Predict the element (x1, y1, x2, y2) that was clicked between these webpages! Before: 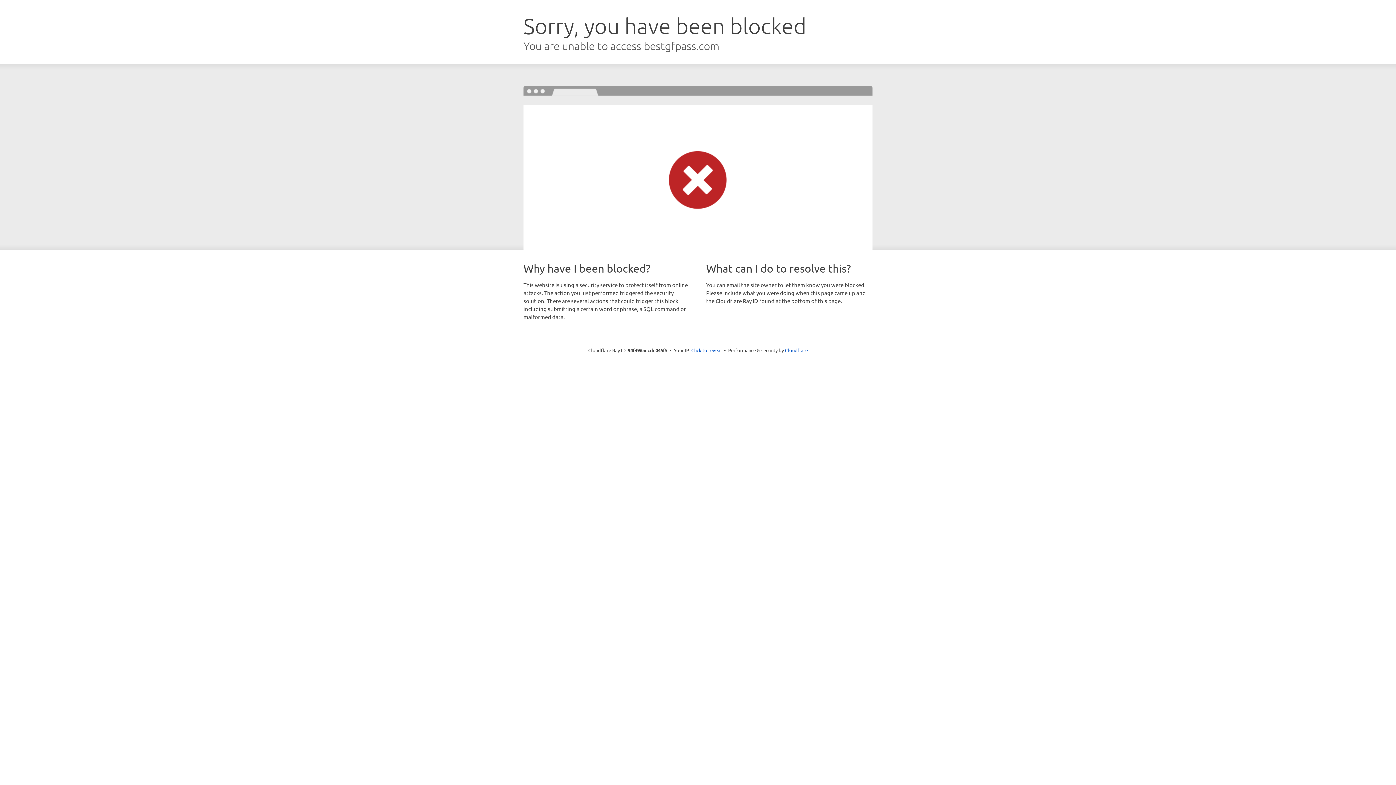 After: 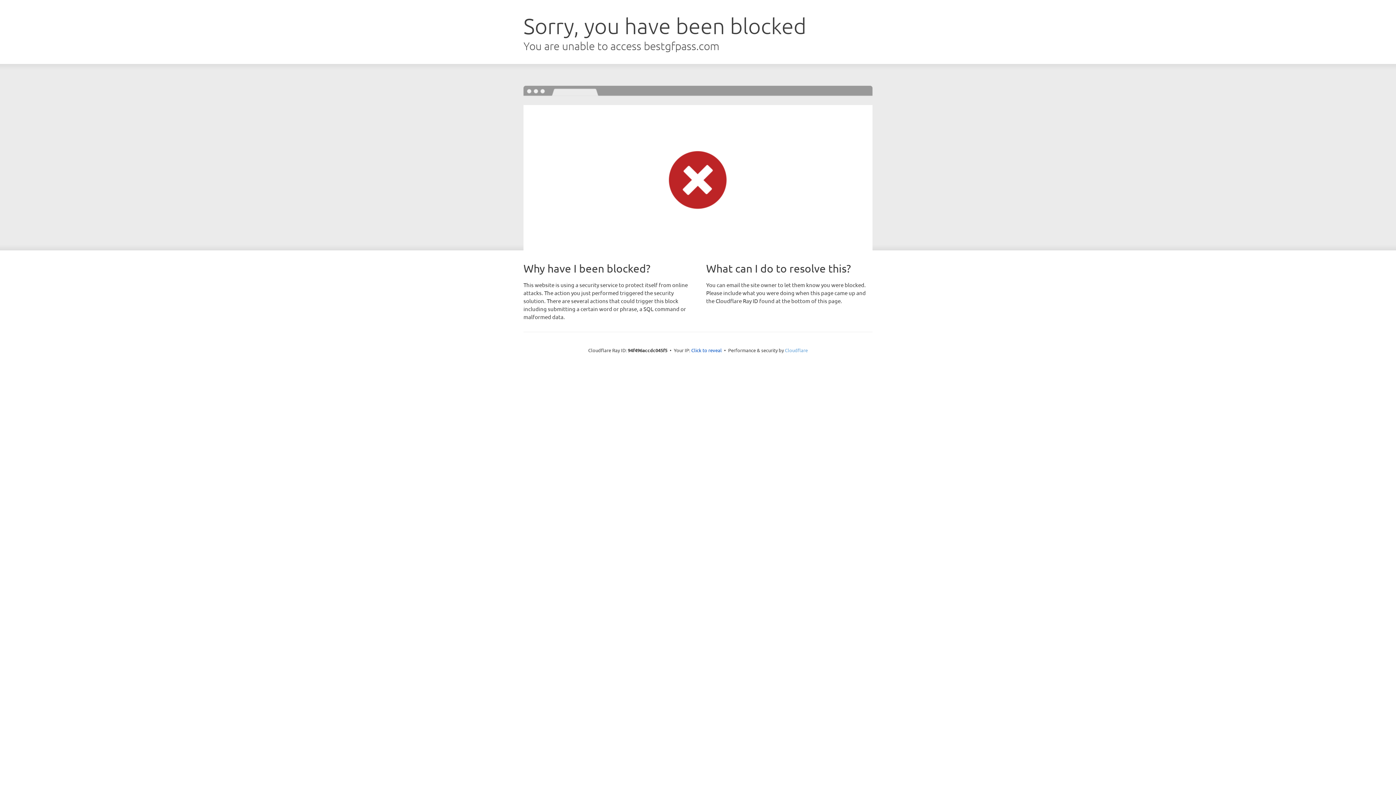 Action: label: Cloudflare bbox: (785, 347, 808, 353)